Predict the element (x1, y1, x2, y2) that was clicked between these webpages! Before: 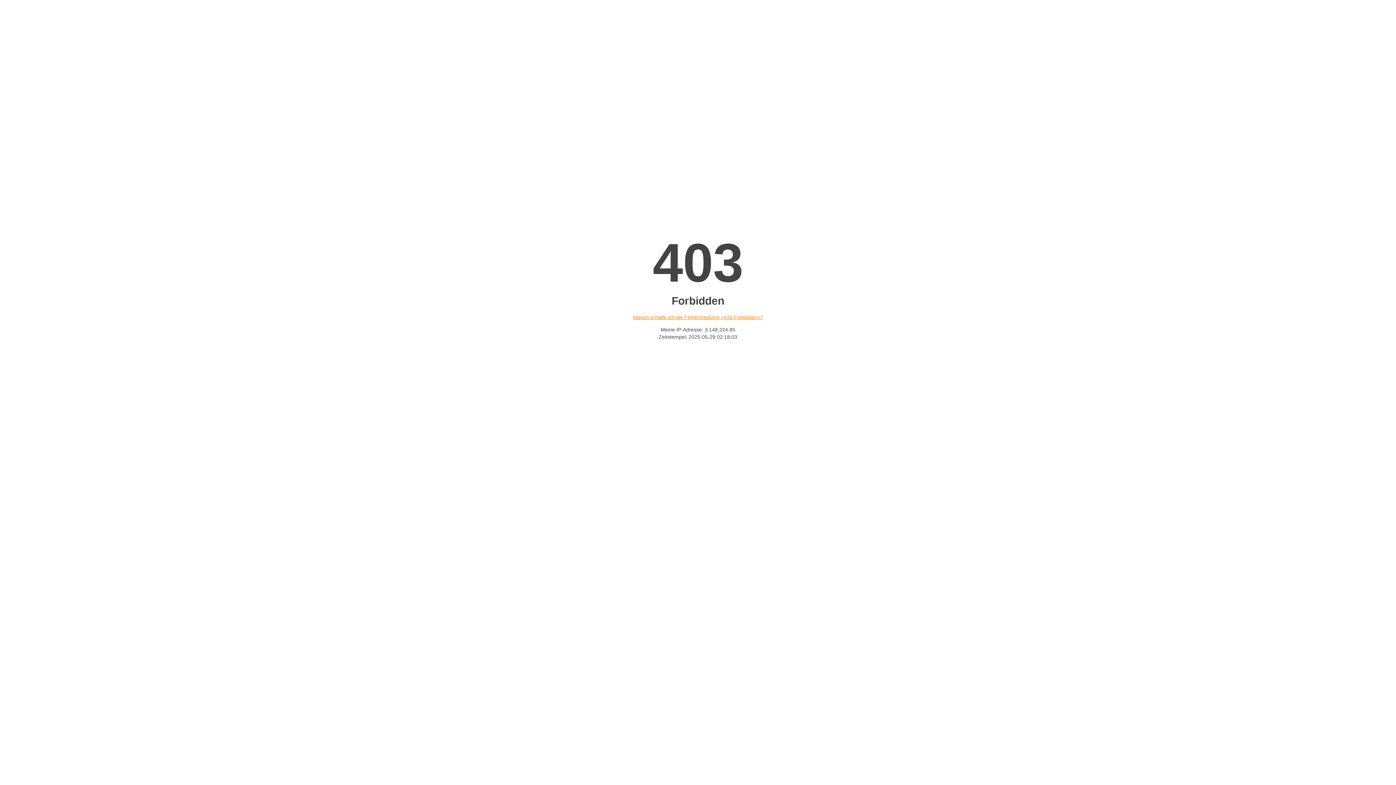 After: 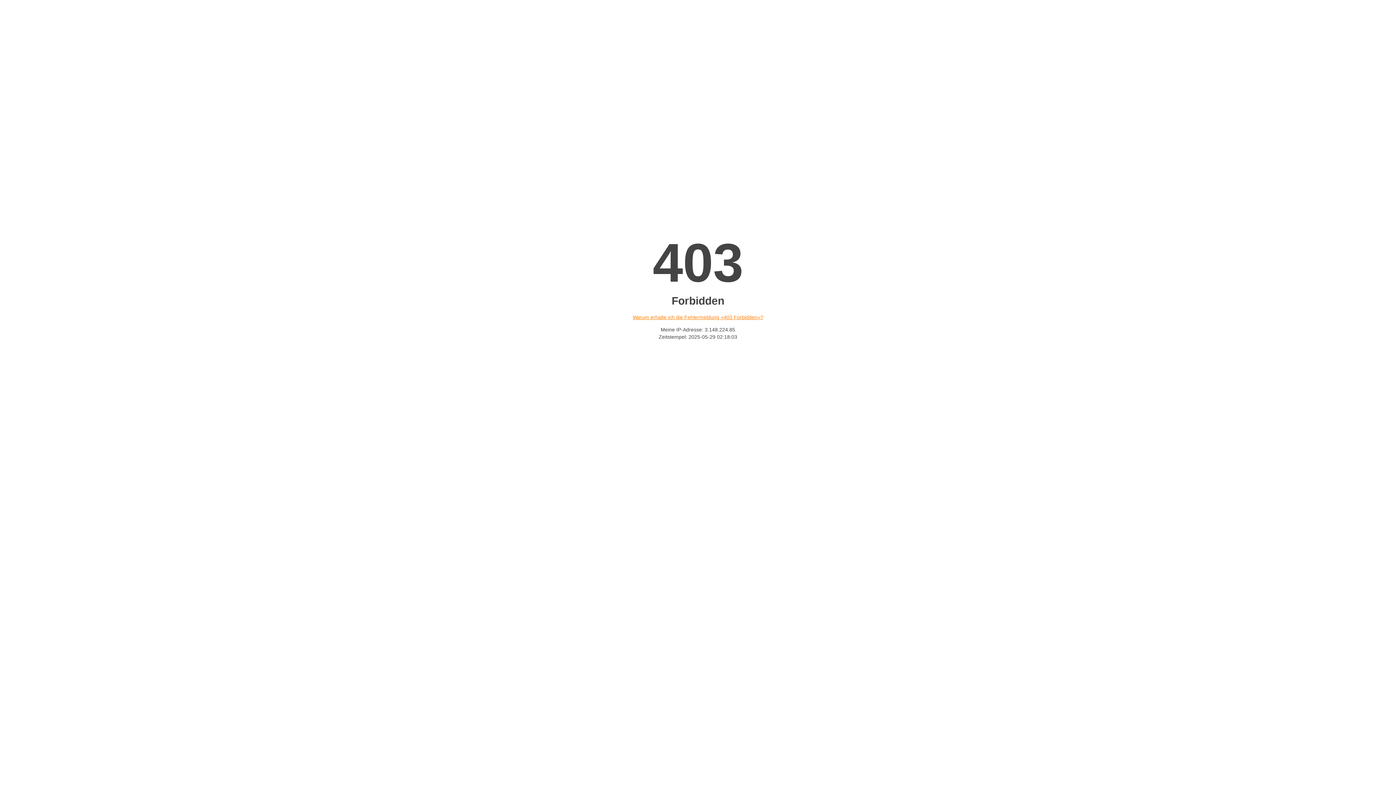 Action: label: Warum erhalte ich die Fehlermeldung «403 Forbidden»? bbox: (632, 314, 763, 320)